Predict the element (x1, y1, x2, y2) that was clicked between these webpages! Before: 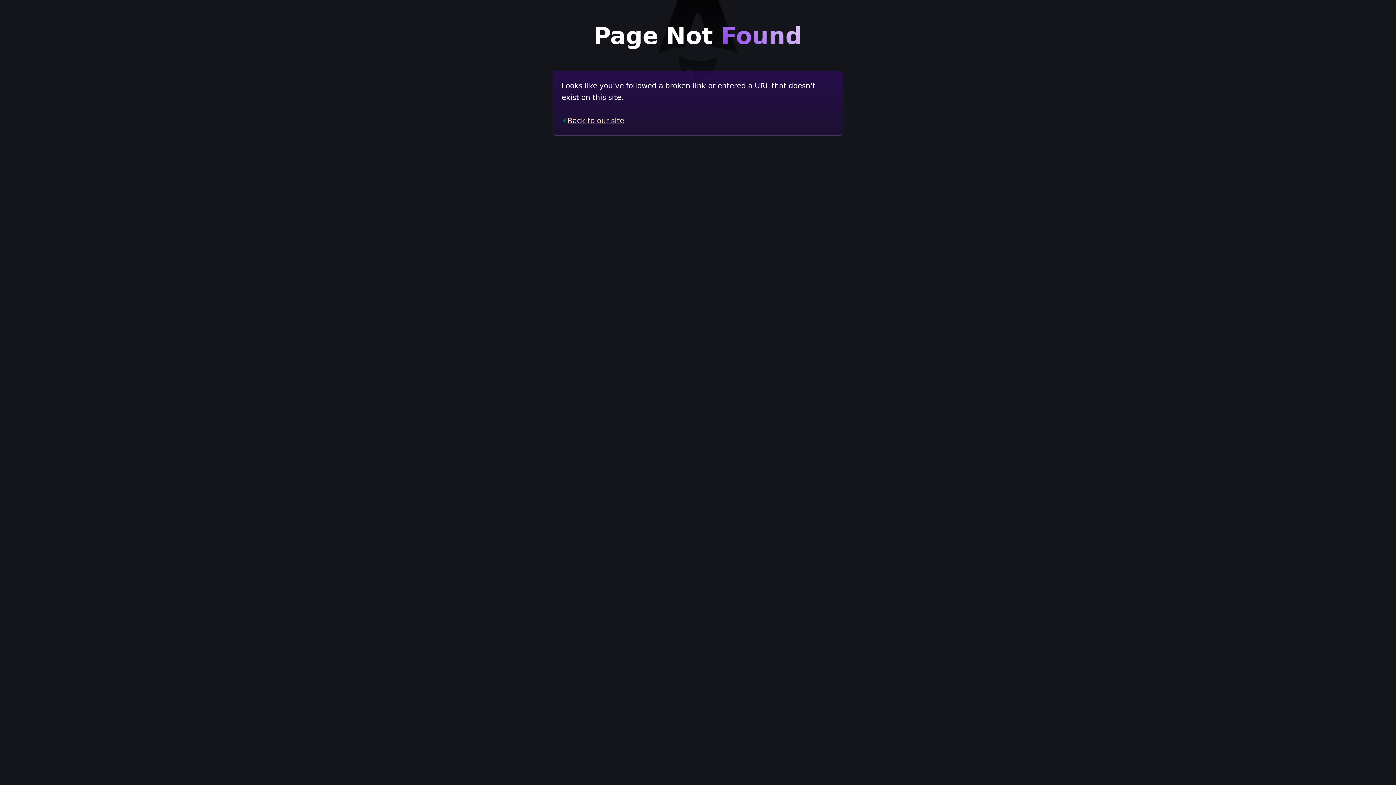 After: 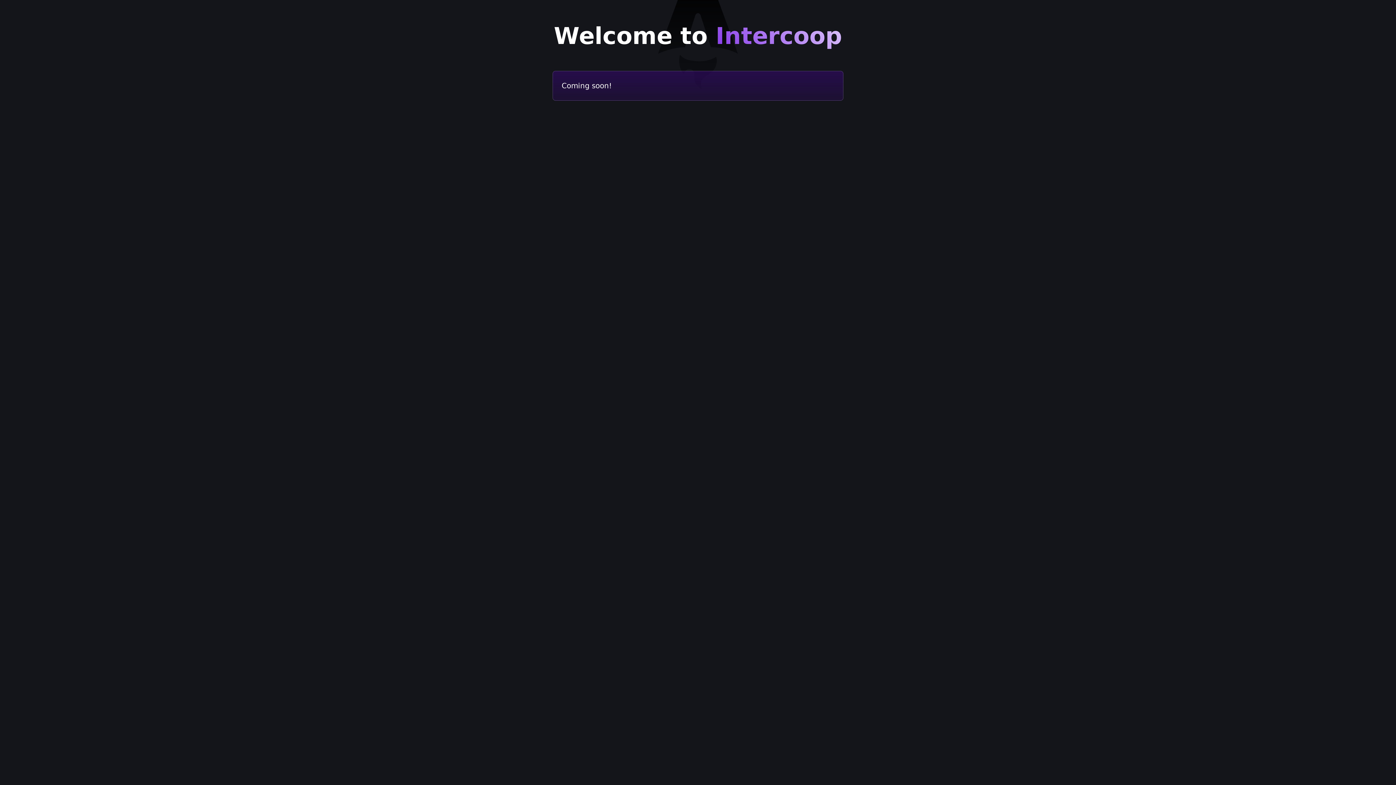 Action: bbox: (561, 116, 624, 125) label: Back to our site